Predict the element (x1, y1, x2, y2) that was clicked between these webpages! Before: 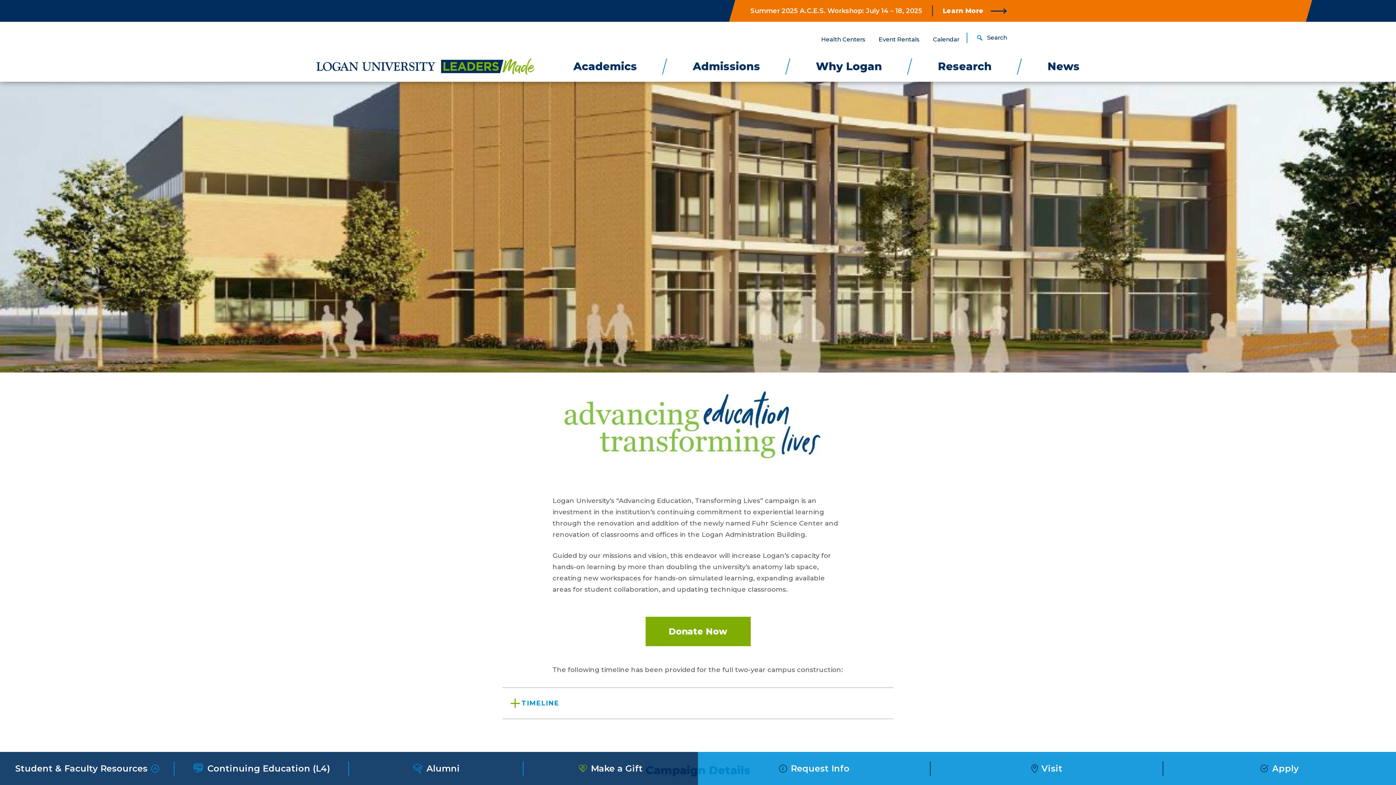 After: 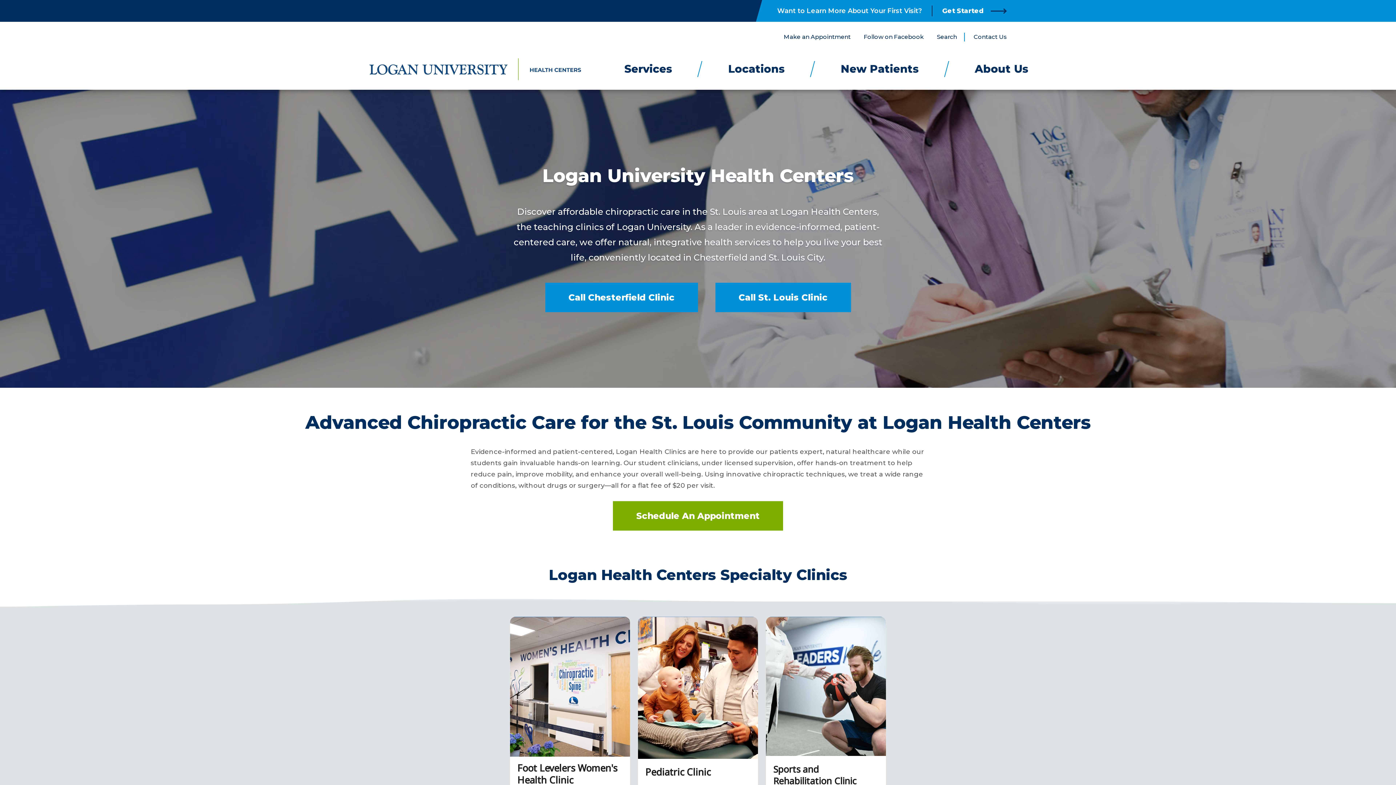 Action: label: Health Centers bbox: (815, 36, 871, 42)